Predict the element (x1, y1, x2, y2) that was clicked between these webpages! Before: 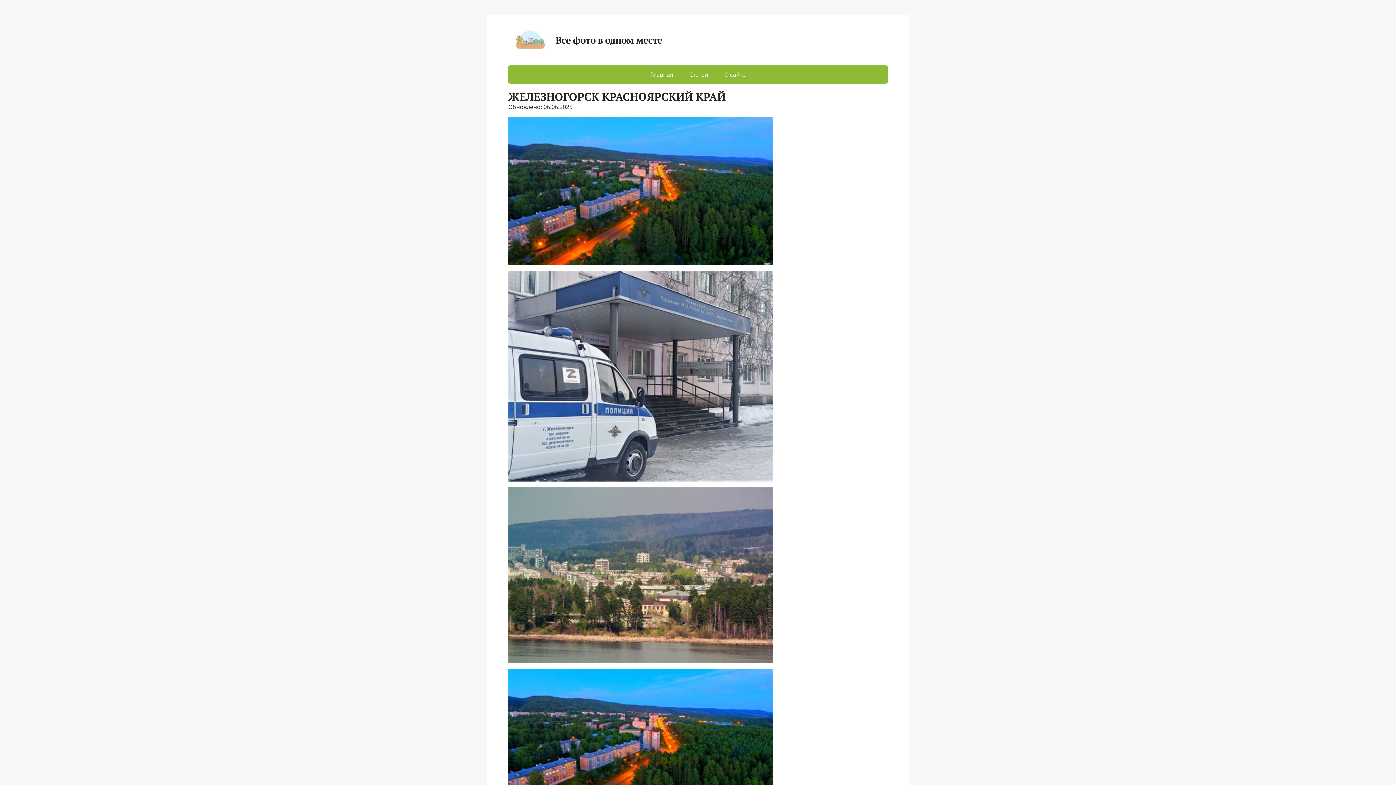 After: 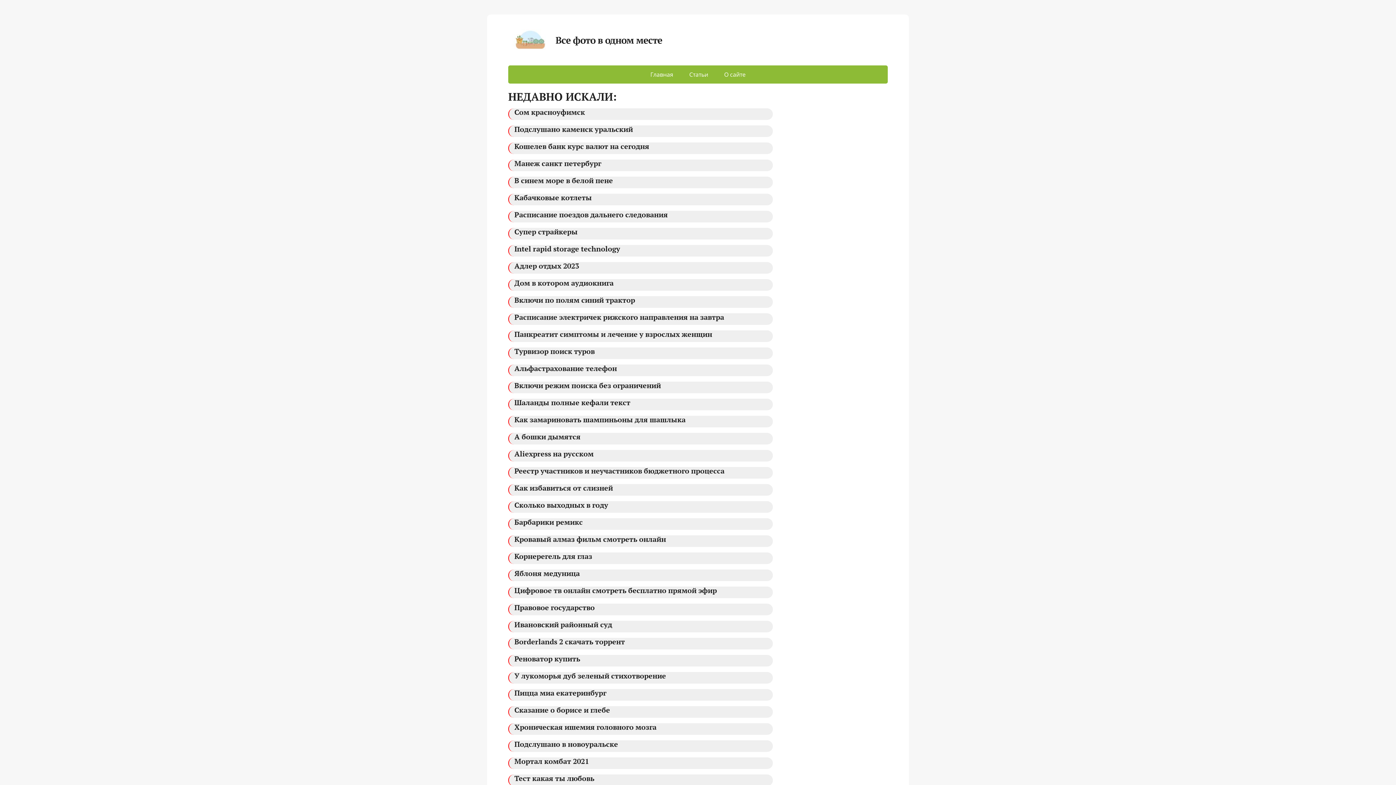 Action: label:  

Все фото в одном месте bbox: (508, 28, 662, 47)